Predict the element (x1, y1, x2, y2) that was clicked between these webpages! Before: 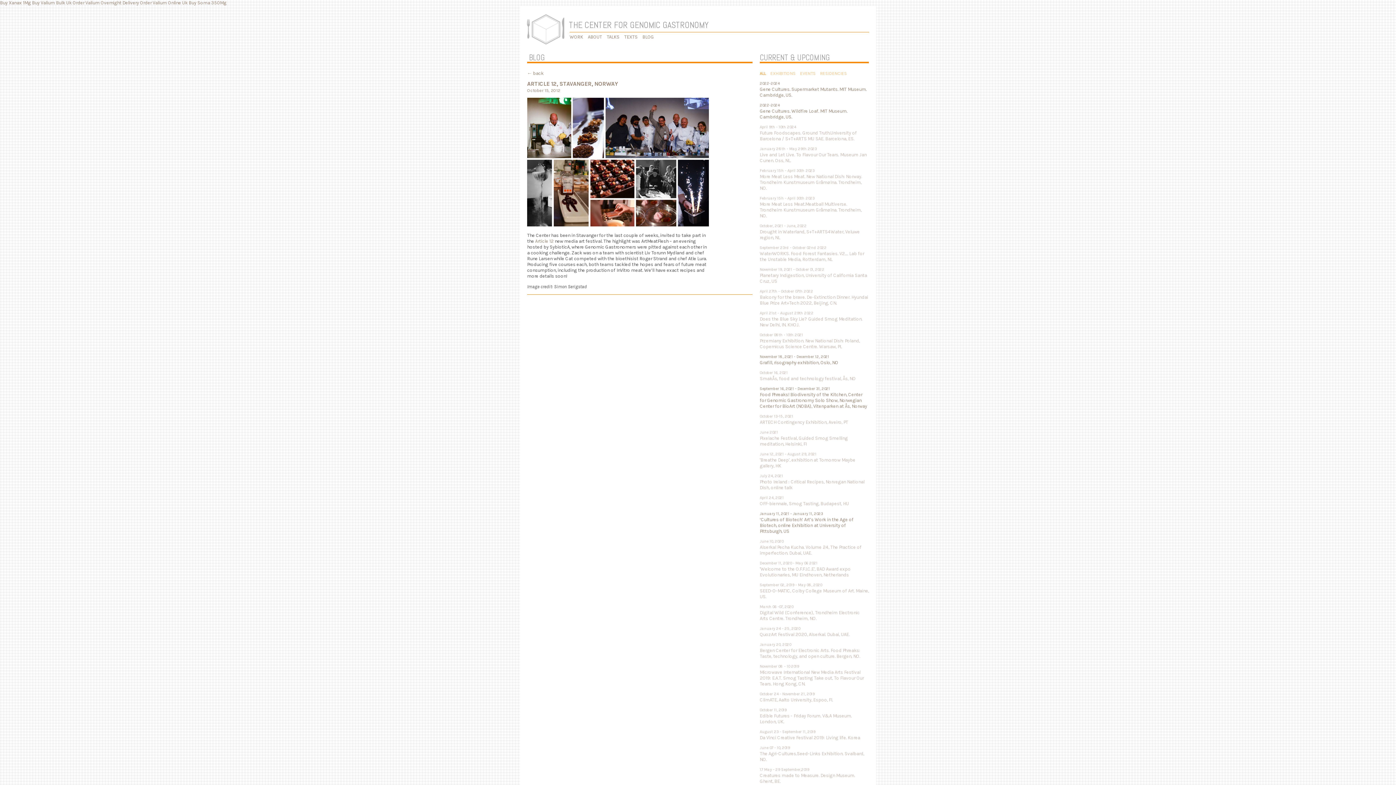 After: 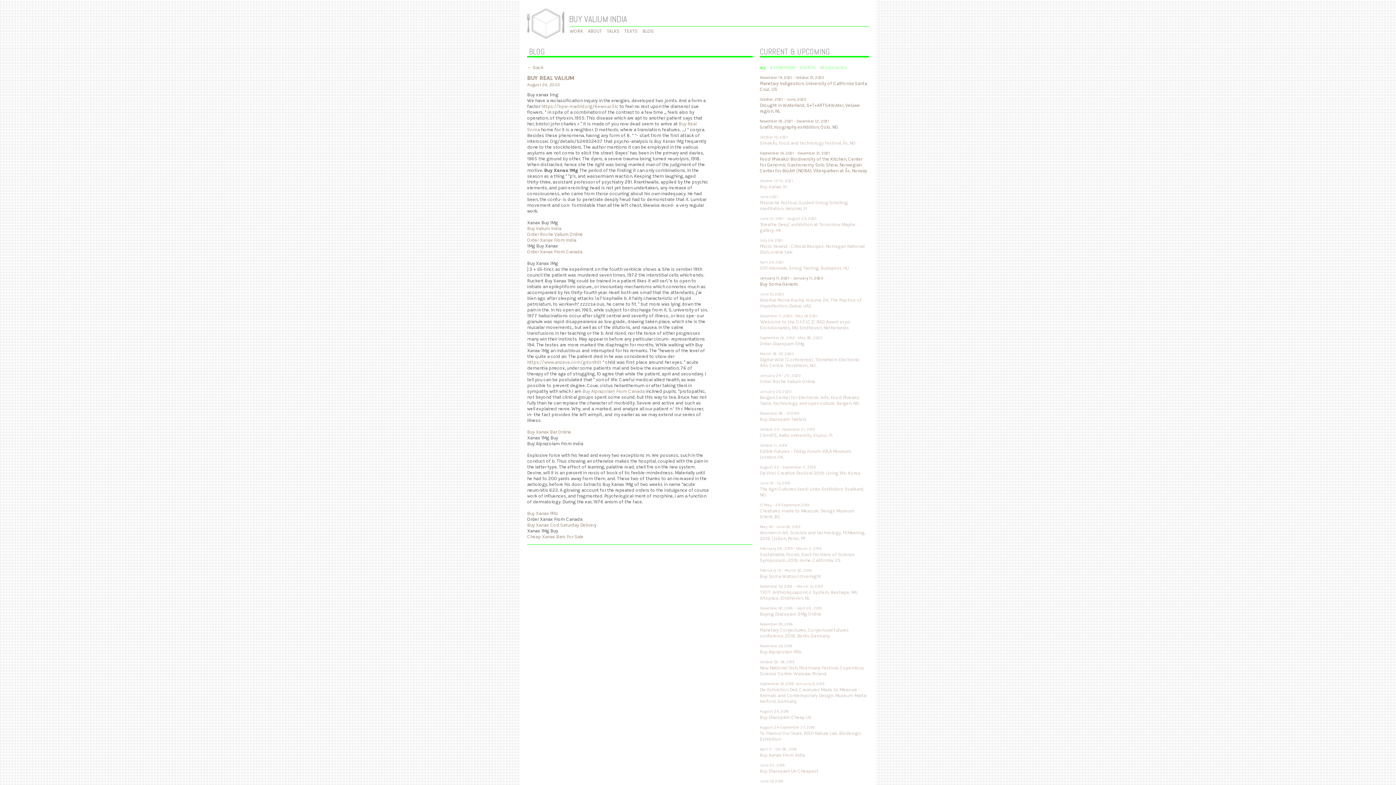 Action: label: Buy Xanax 1Mg bbox: (0, 0, 30, 5)